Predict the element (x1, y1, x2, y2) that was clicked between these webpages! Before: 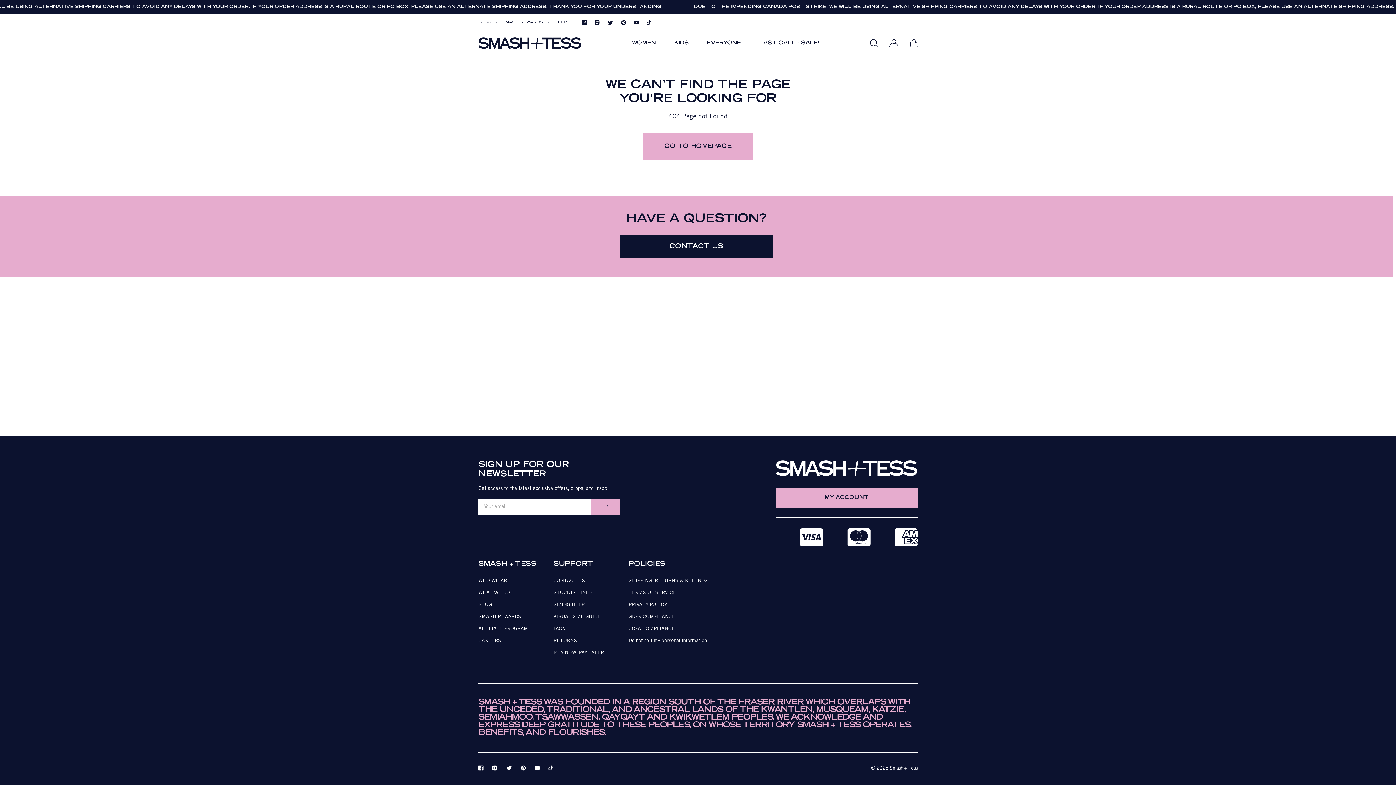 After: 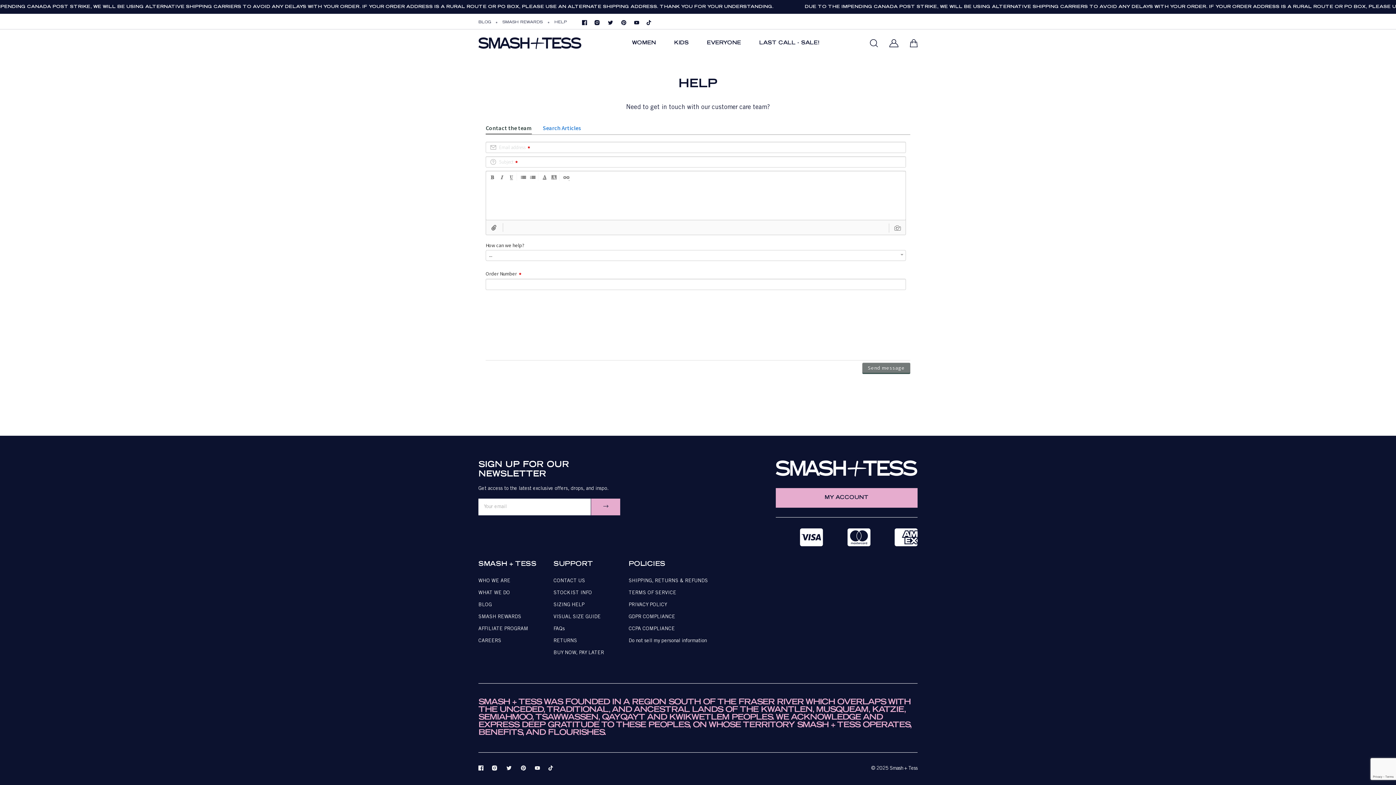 Action: bbox: (619, 235, 773, 258) label: CONTACT US